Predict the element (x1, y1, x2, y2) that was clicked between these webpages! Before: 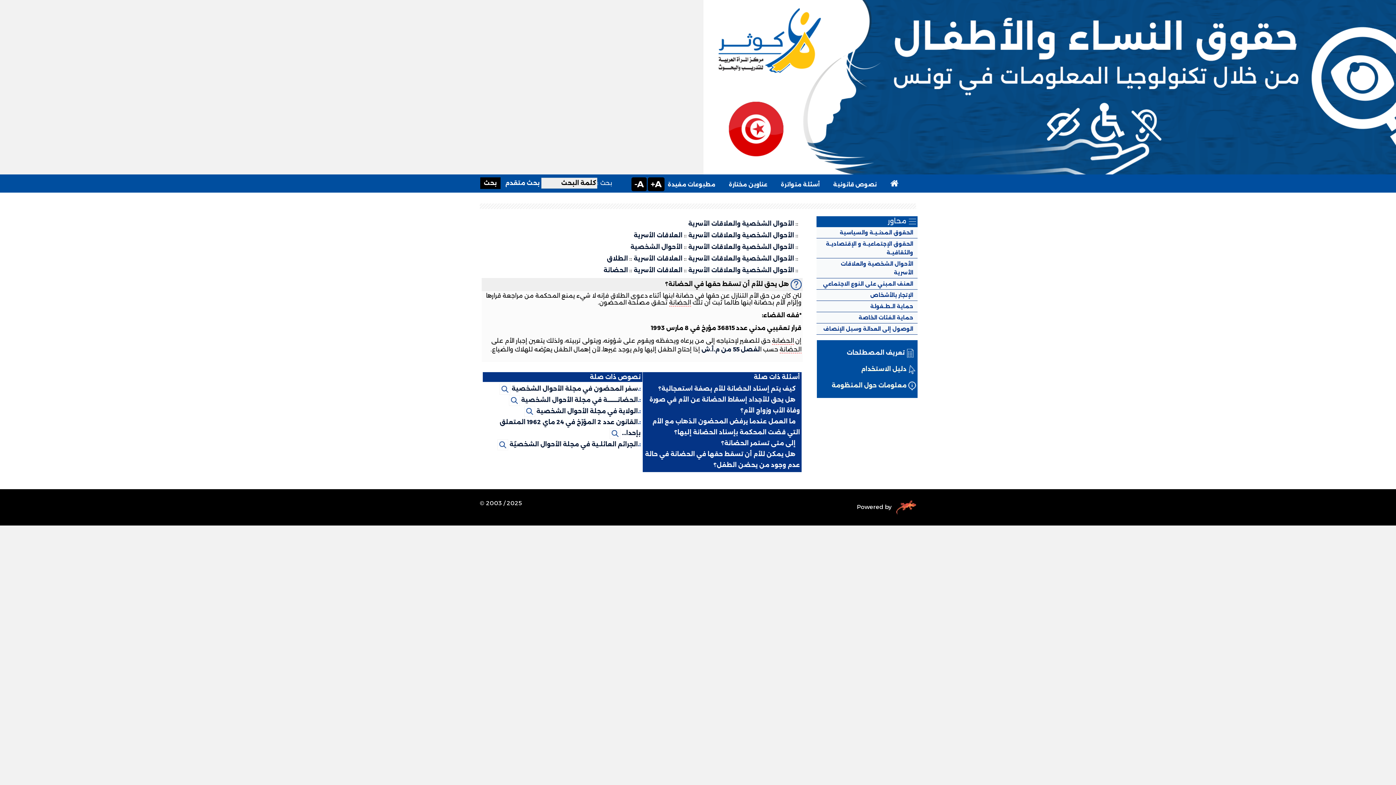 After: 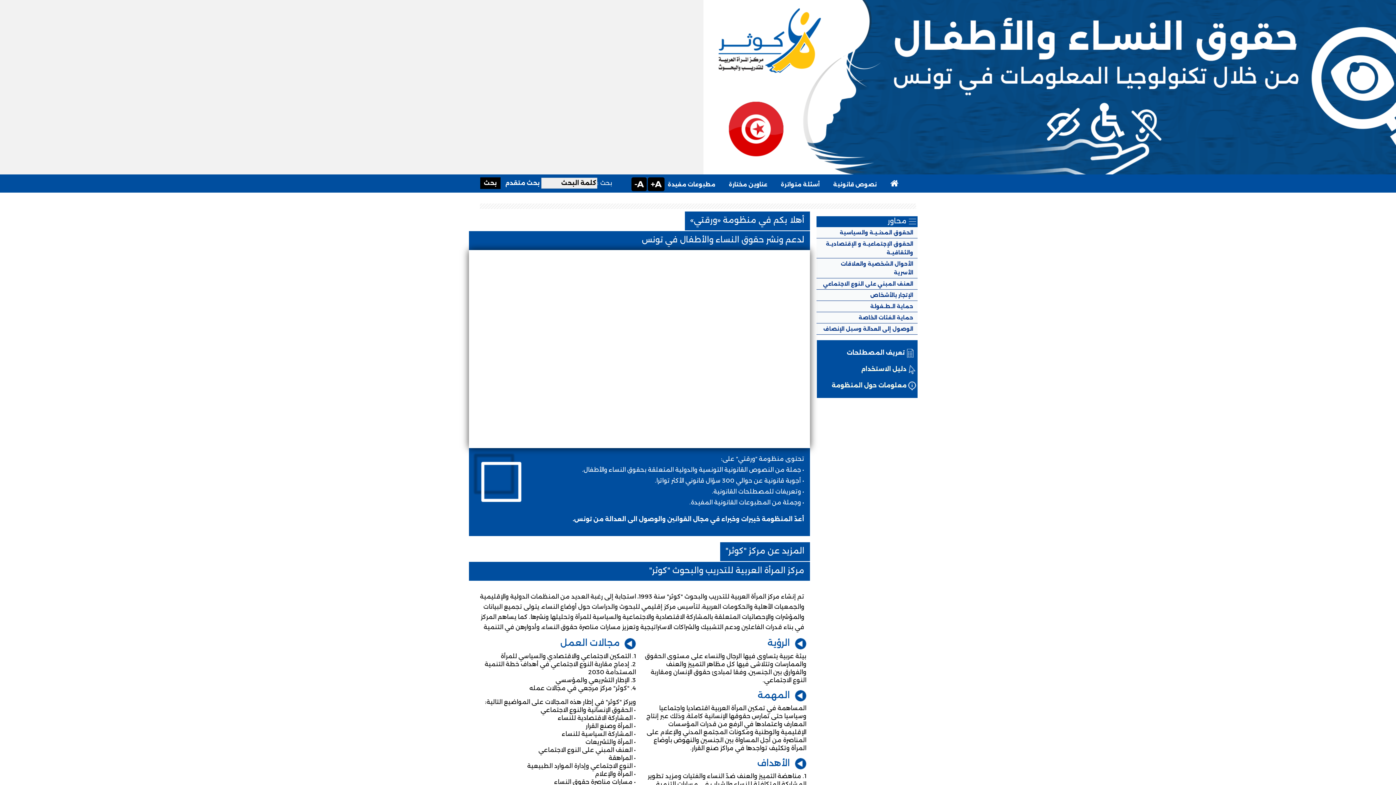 Action: bbox: (703, 0, 1401, 177)